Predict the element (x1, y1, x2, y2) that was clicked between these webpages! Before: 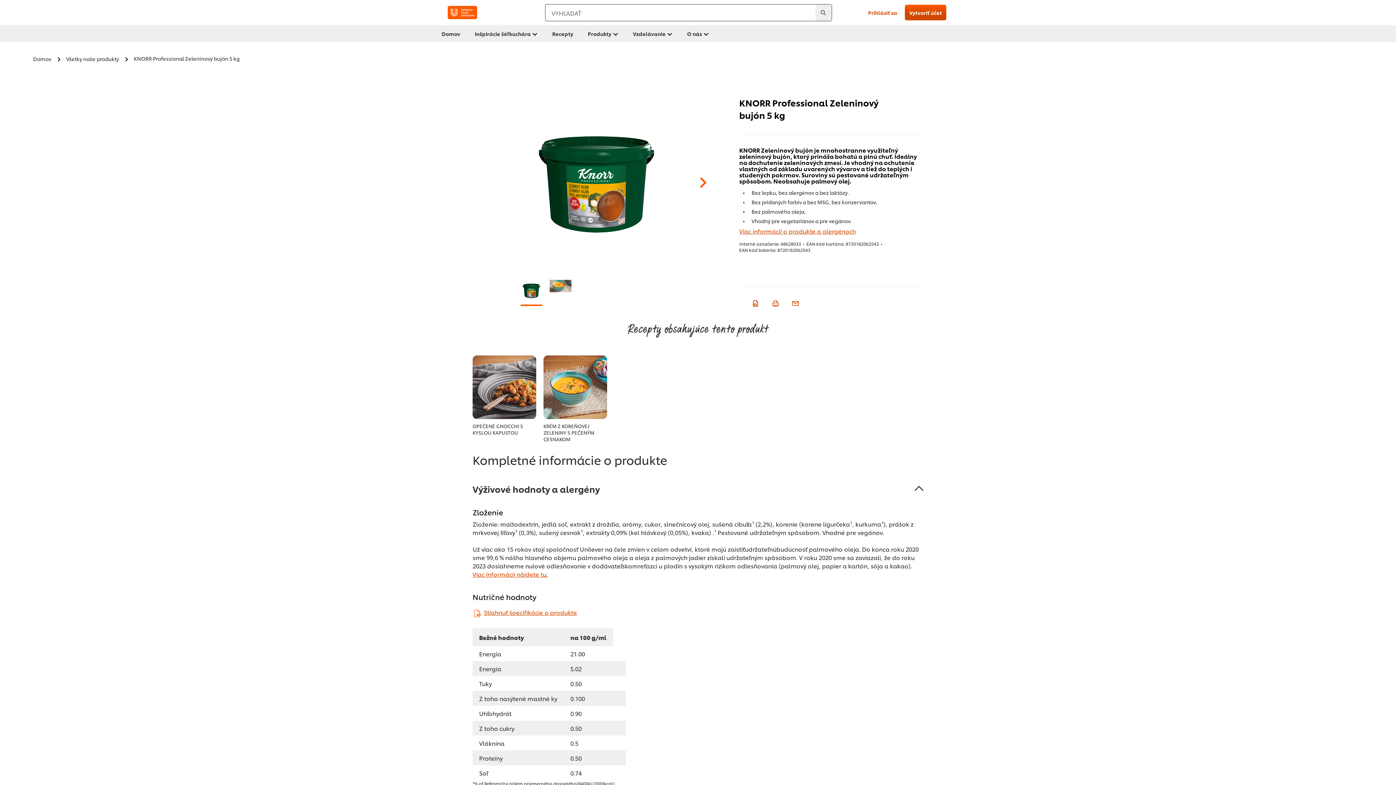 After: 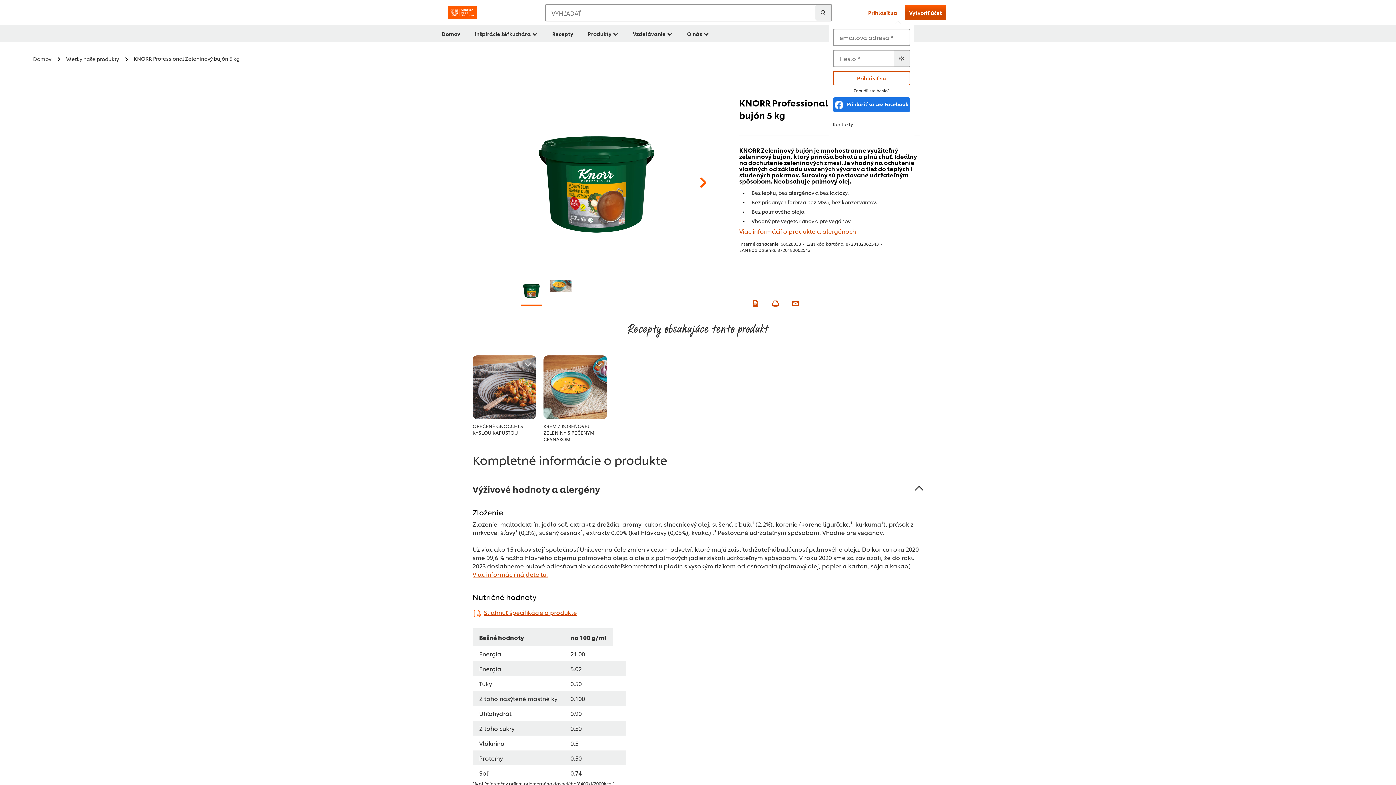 Action: label: Prihlásiť sa bbox: (868, 9, 897, 16)